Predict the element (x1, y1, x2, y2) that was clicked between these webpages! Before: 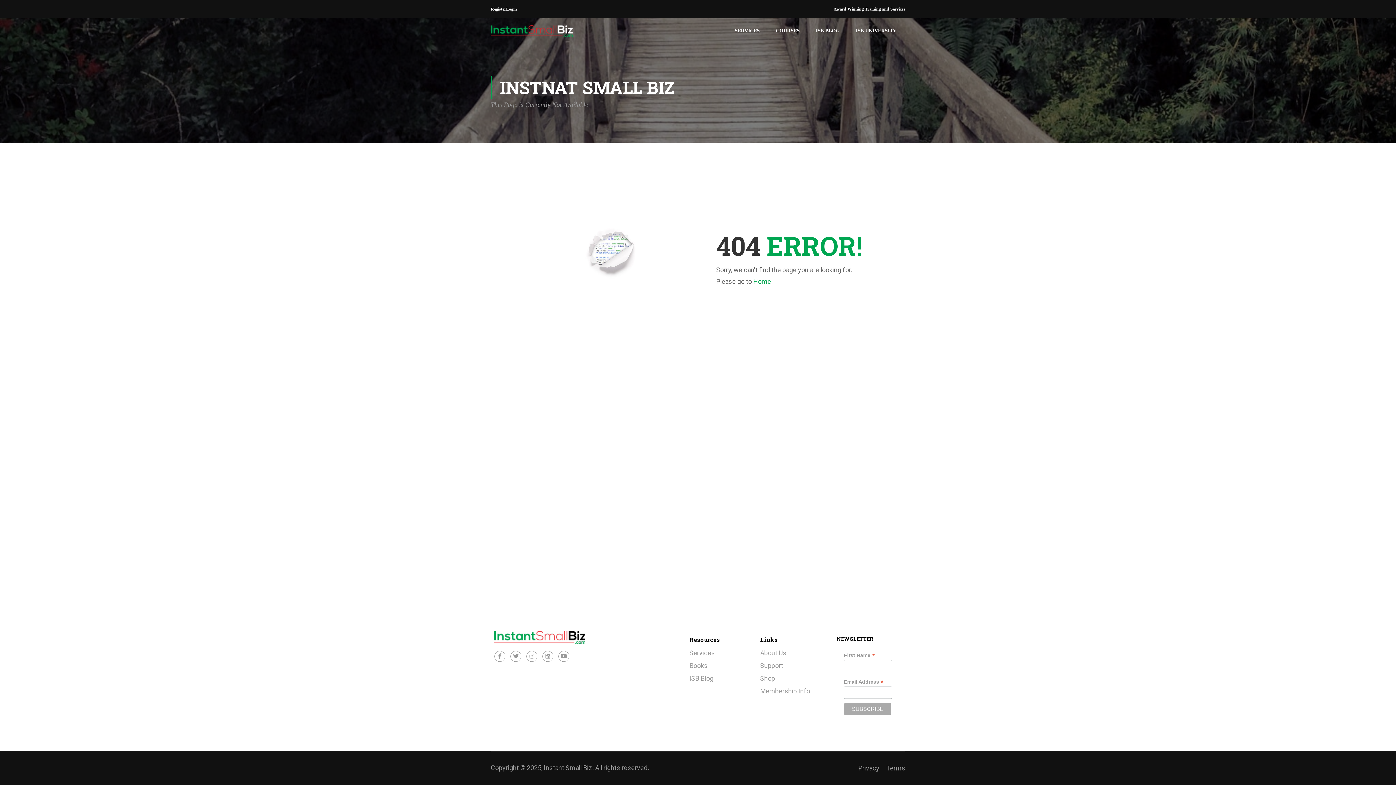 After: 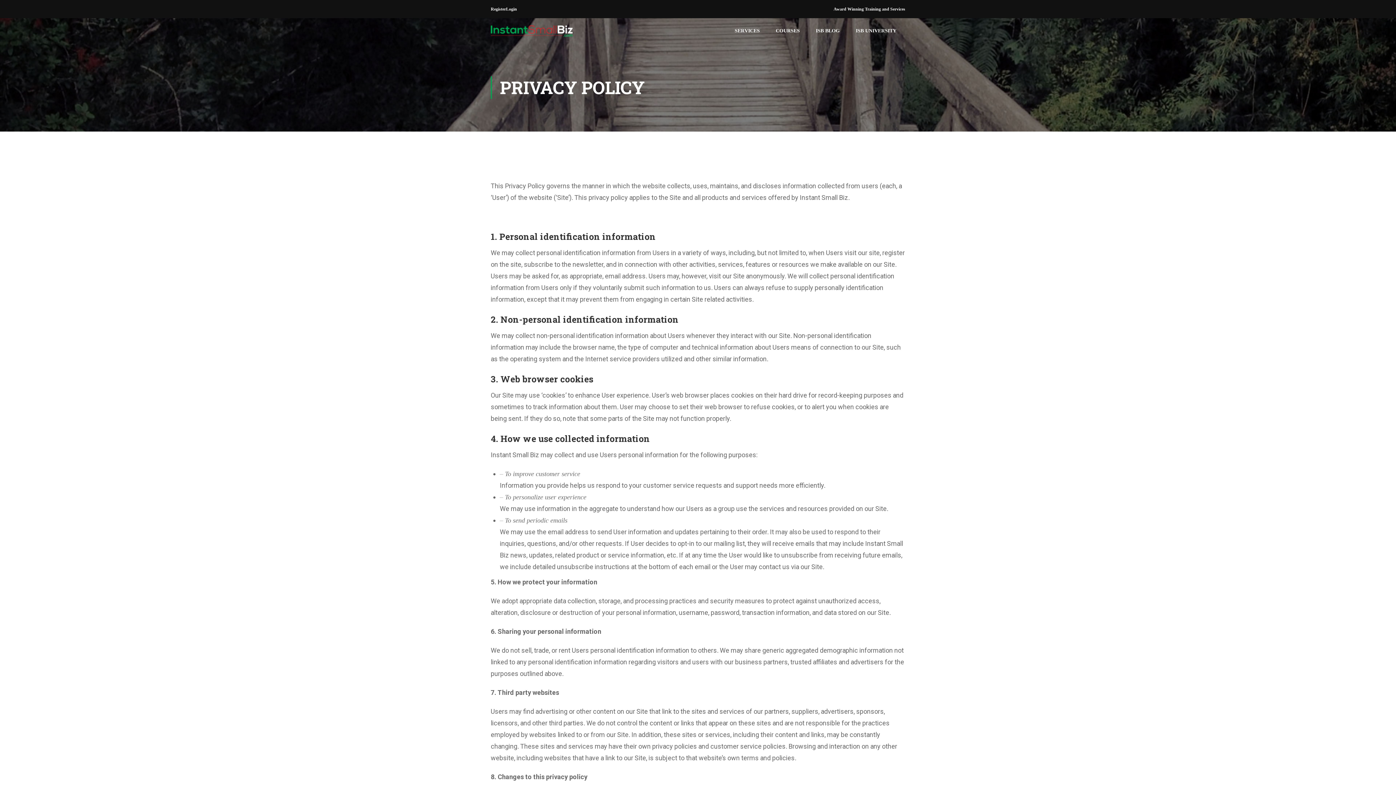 Action: label: Privacy bbox: (858, 763, 879, 774)